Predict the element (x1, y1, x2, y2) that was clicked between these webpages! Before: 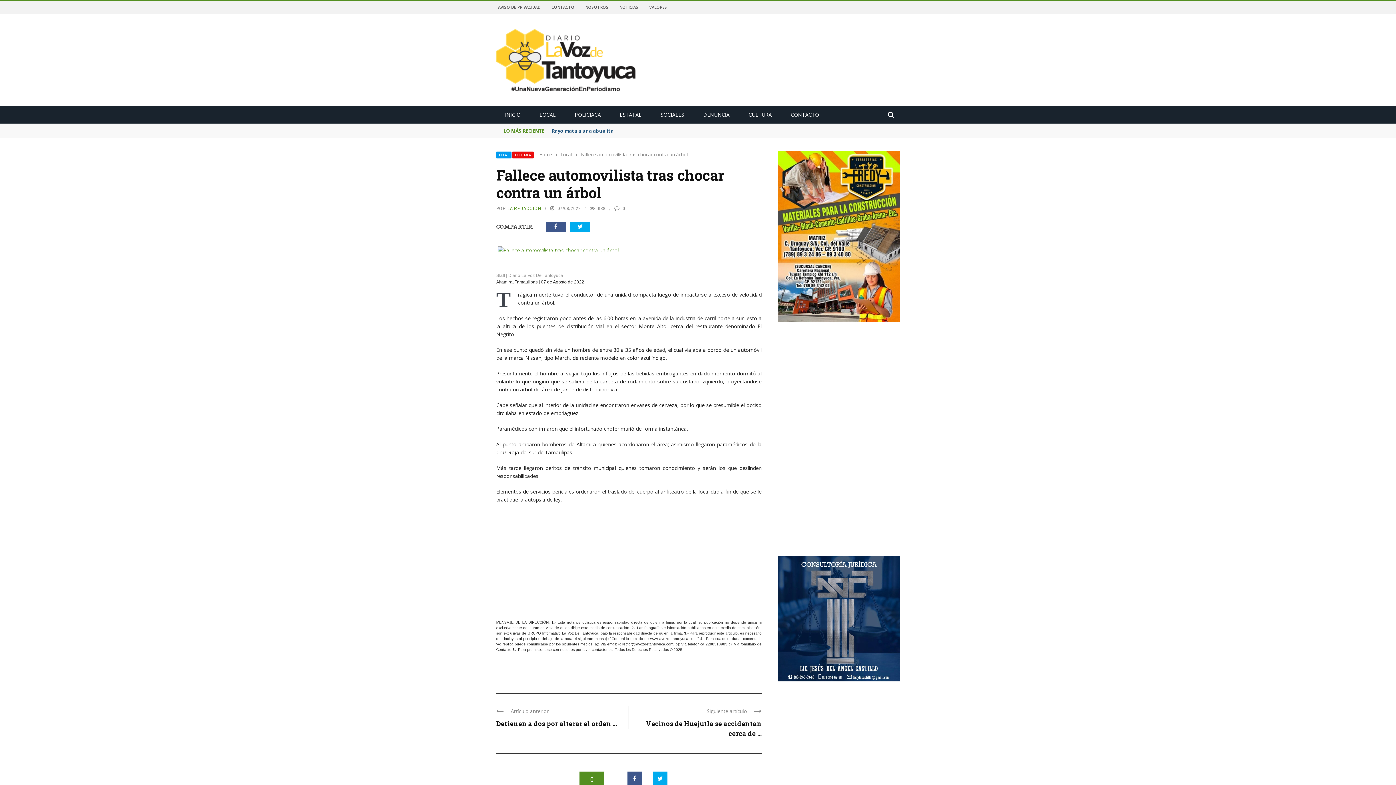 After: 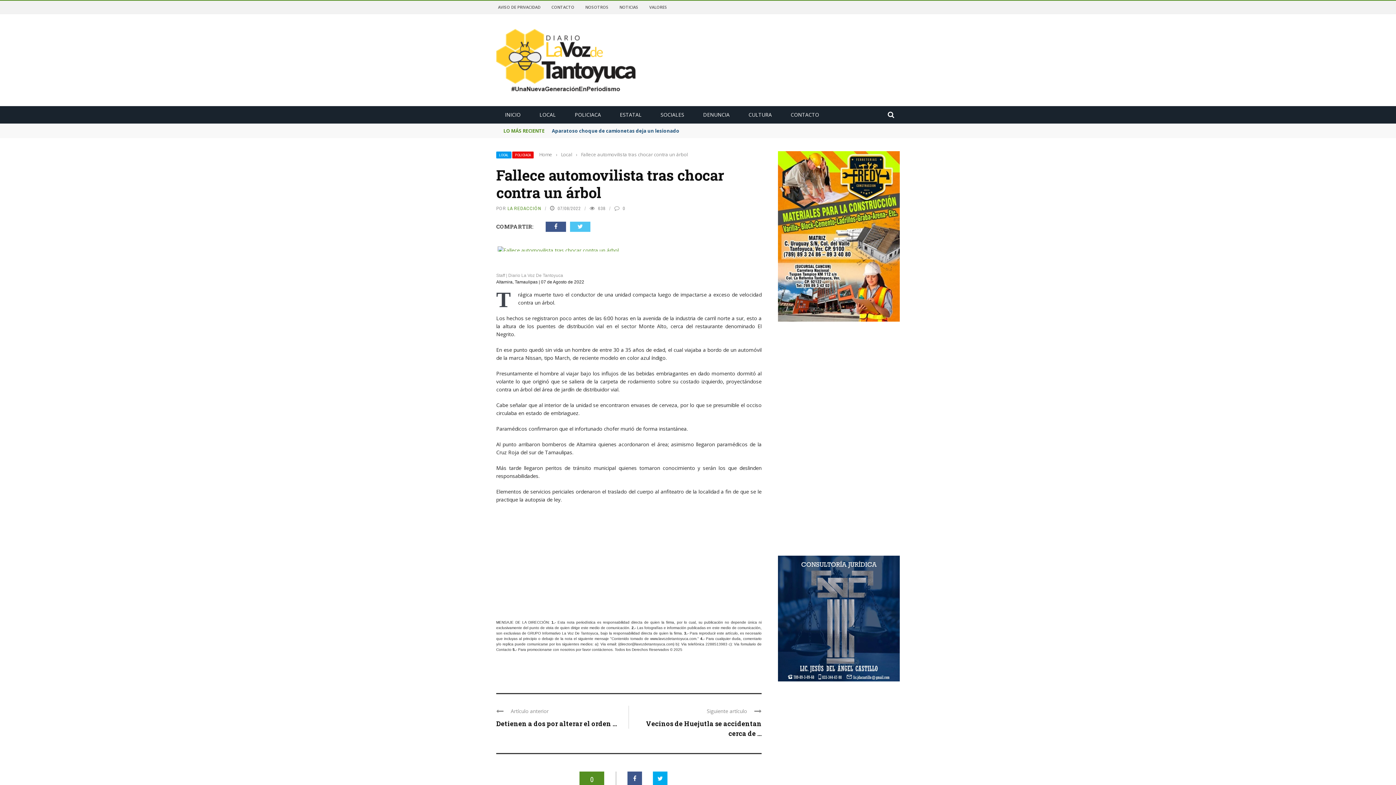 Action: bbox: (570, 221, 593, 232)